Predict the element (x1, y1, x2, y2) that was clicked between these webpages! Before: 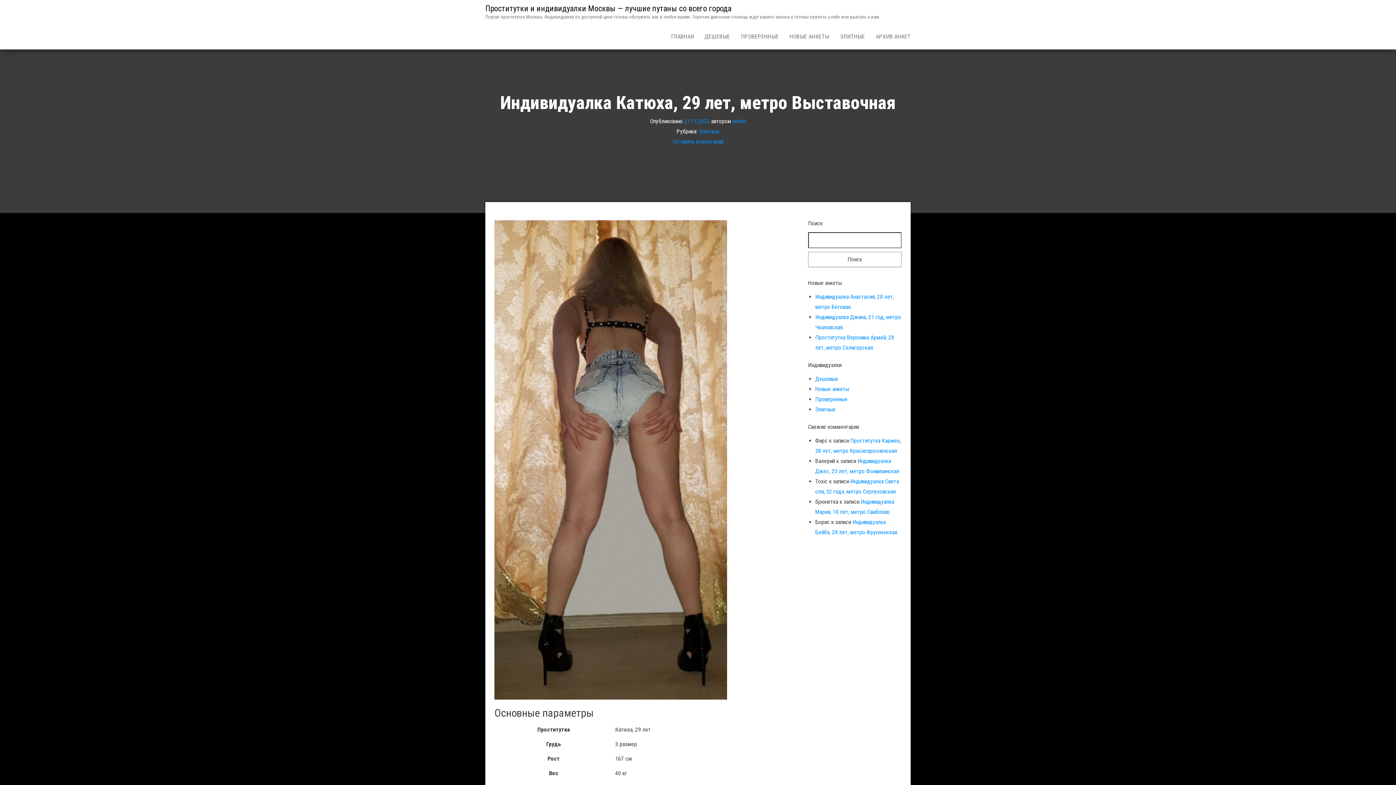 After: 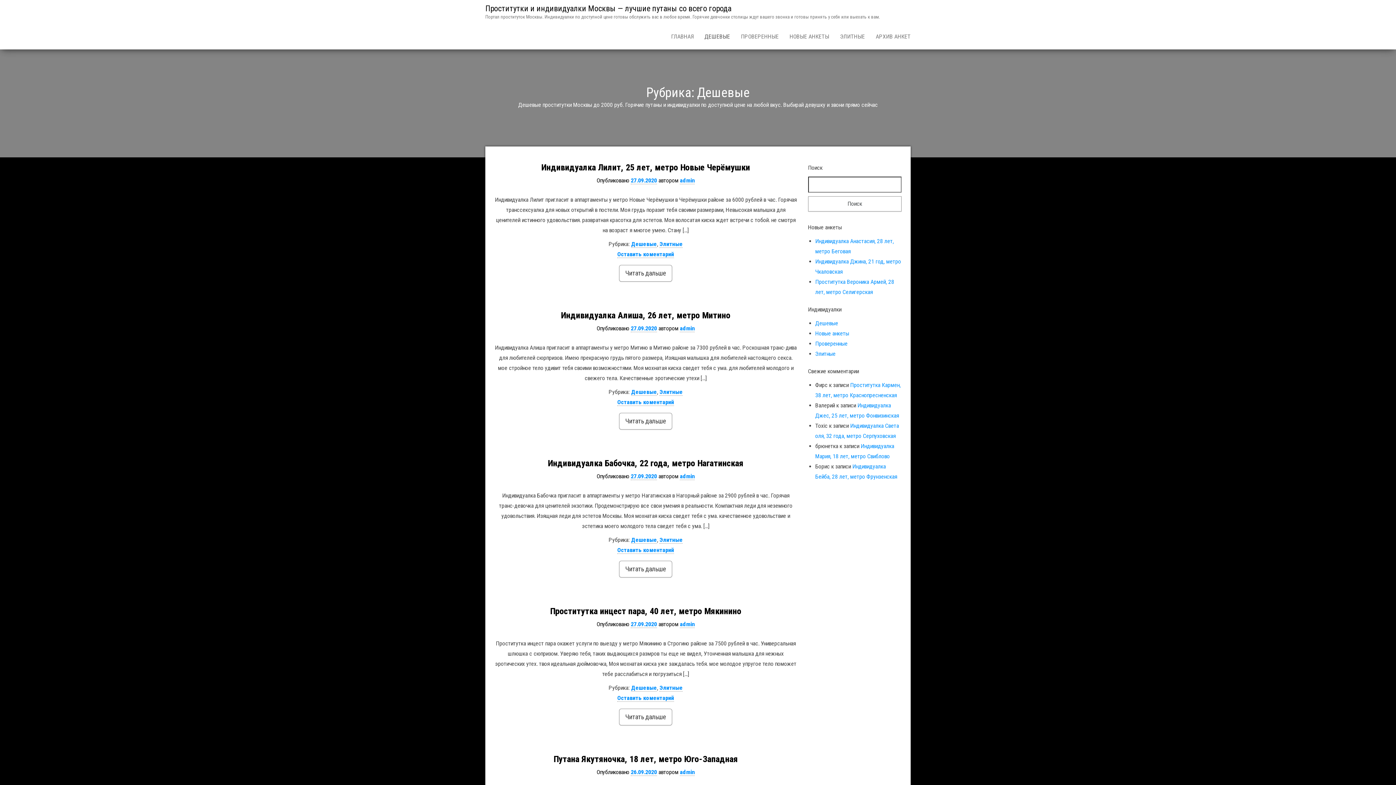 Action: bbox: (699, 24, 735, 49) label: ДЕШЕВЫЕ